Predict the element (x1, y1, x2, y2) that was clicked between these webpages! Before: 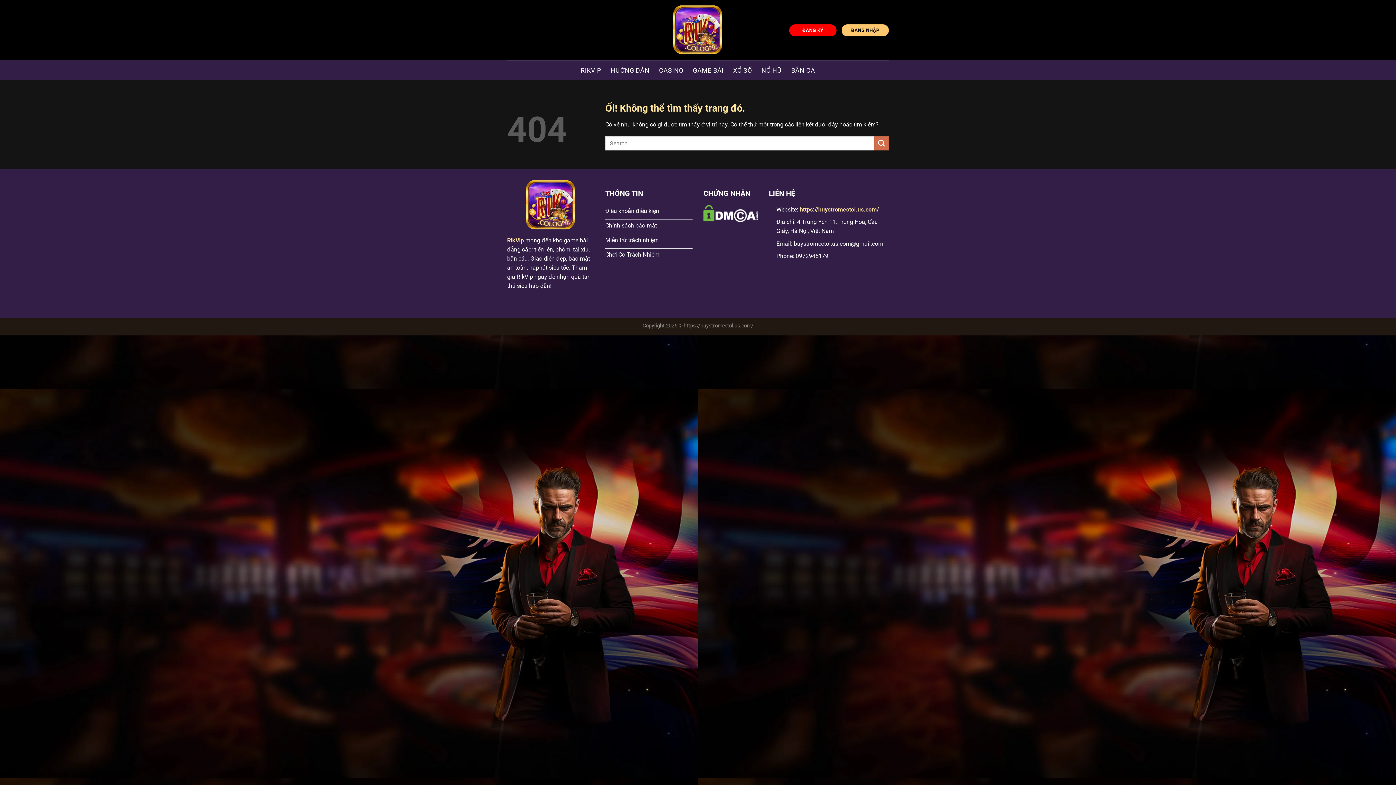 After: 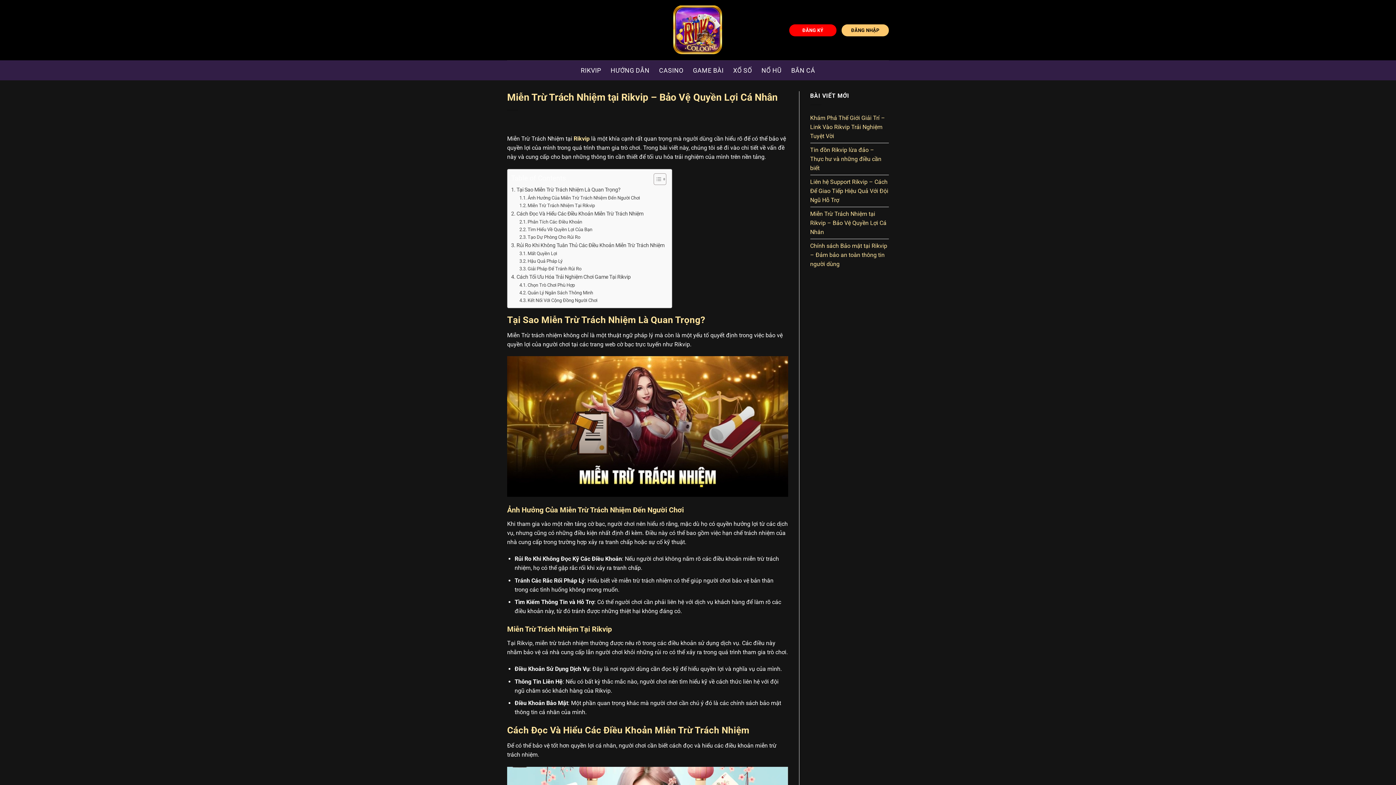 Action: bbox: (605, 234, 692, 248) label: Miễn trừ trách nhiệm